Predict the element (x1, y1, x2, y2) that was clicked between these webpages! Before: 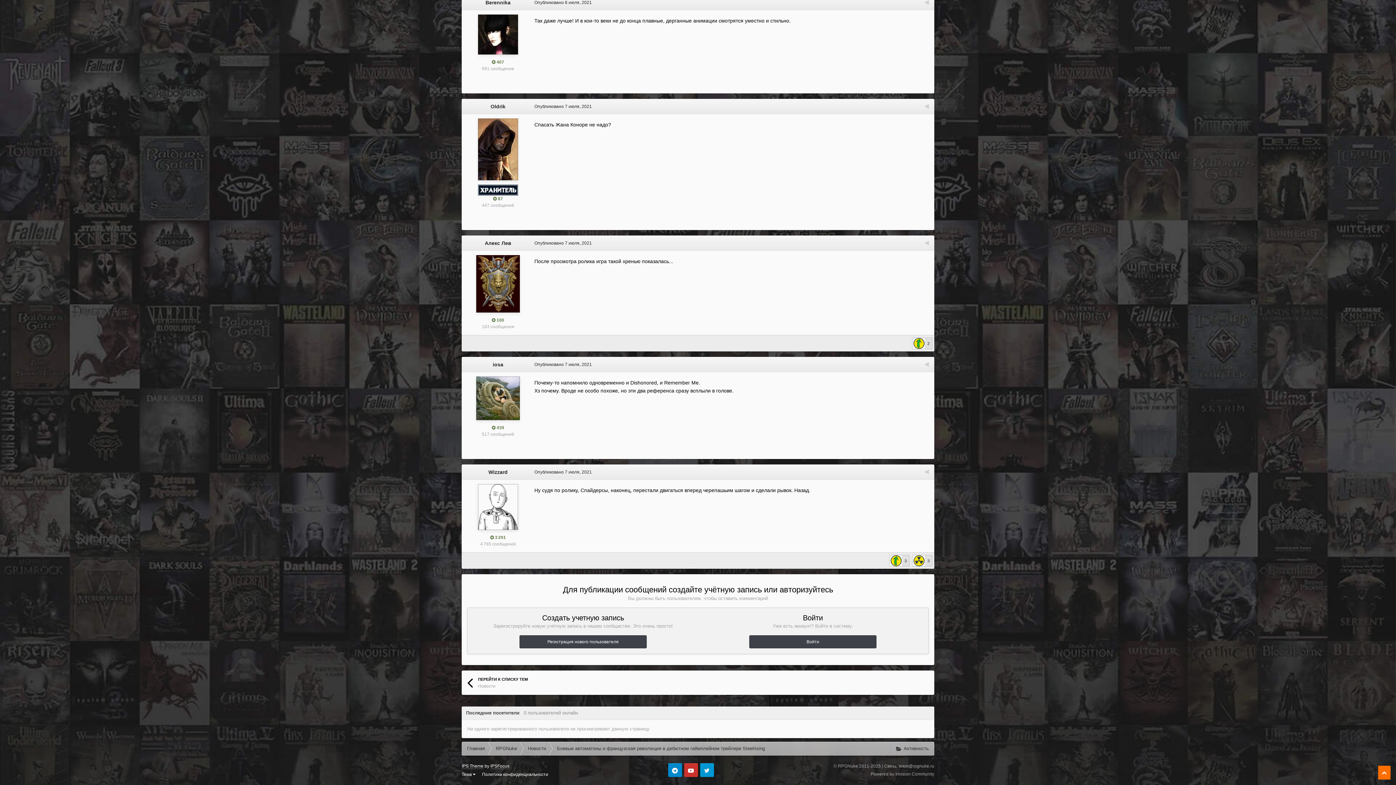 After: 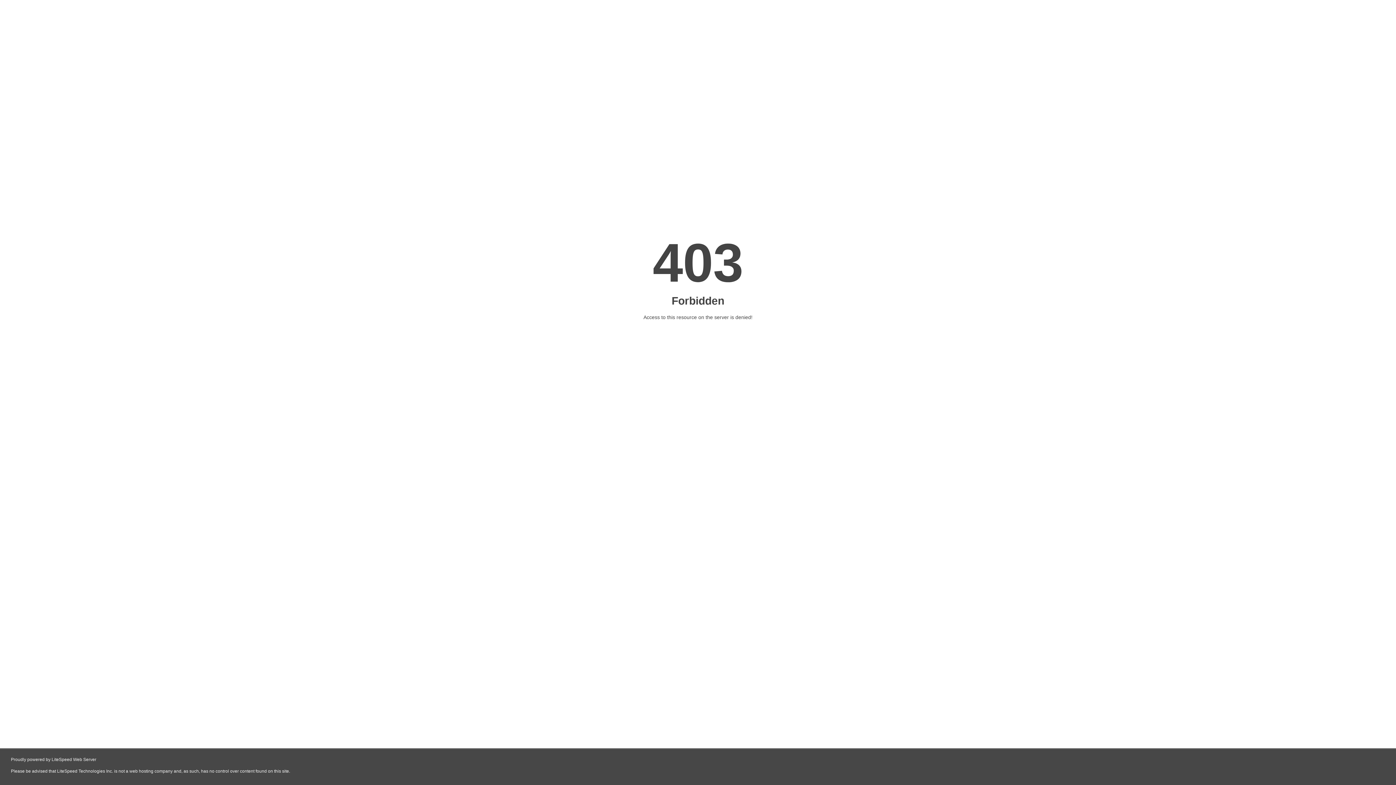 Action: label: IPSFocus bbox: (490, 764, 509, 769)